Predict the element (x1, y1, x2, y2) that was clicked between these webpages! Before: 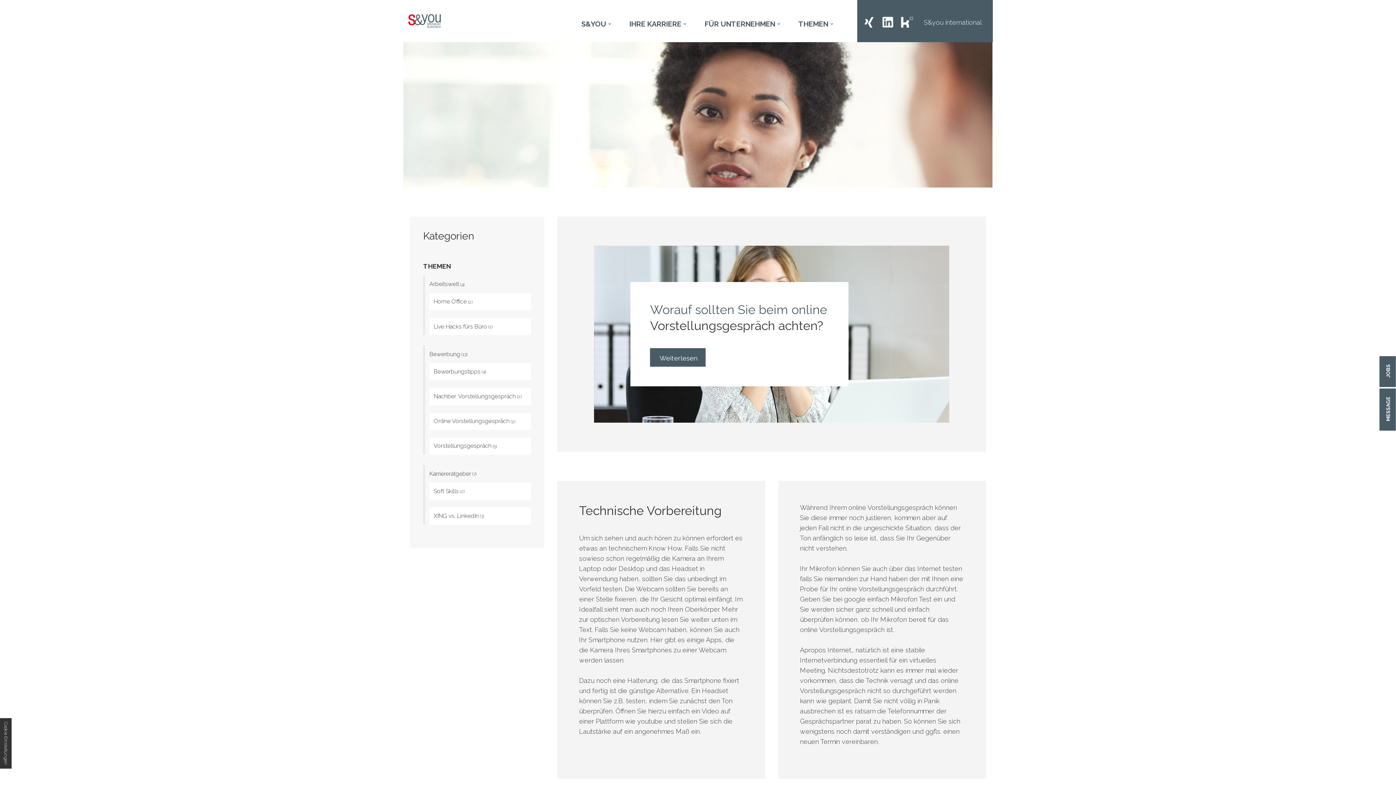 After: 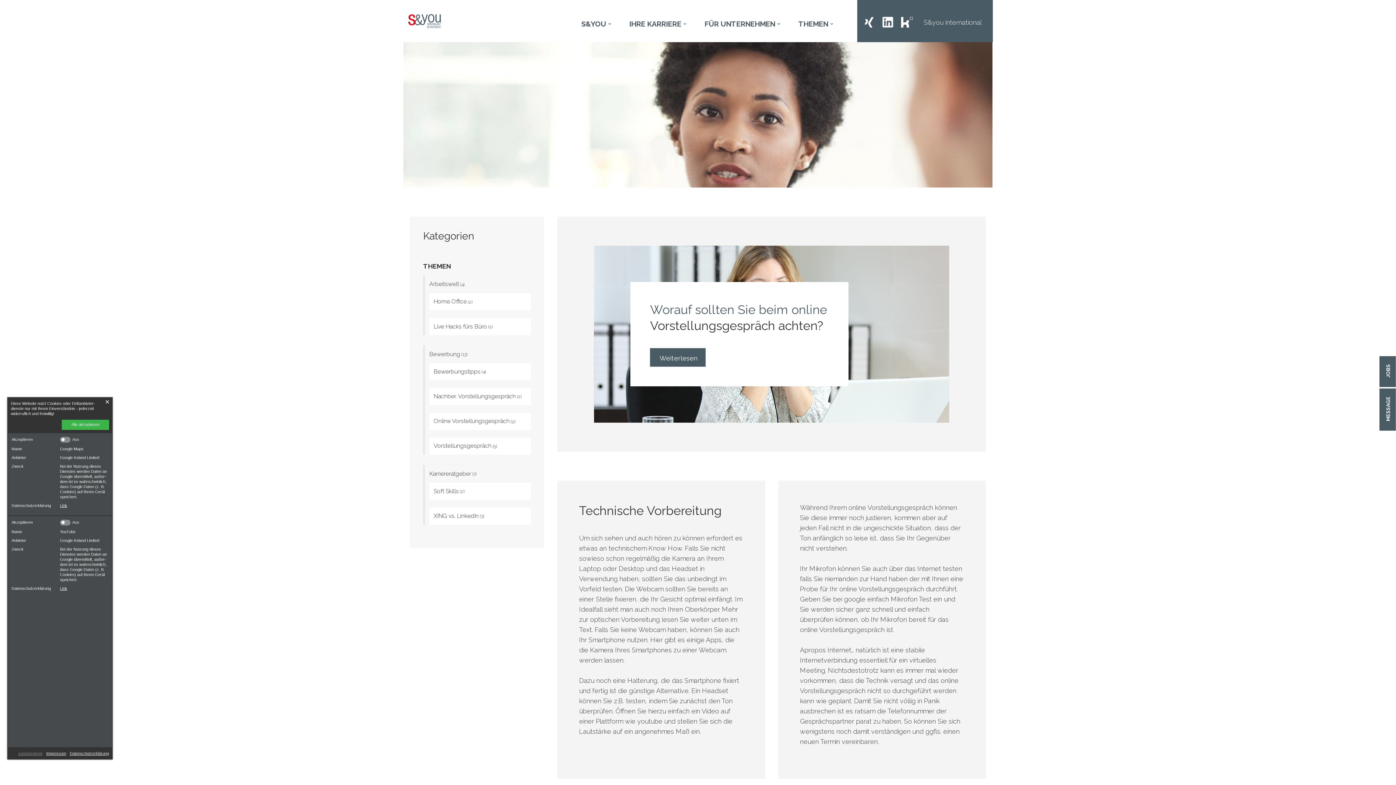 Action: bbox: (0, 718, 11, 769) label: Cookie Einstellungen